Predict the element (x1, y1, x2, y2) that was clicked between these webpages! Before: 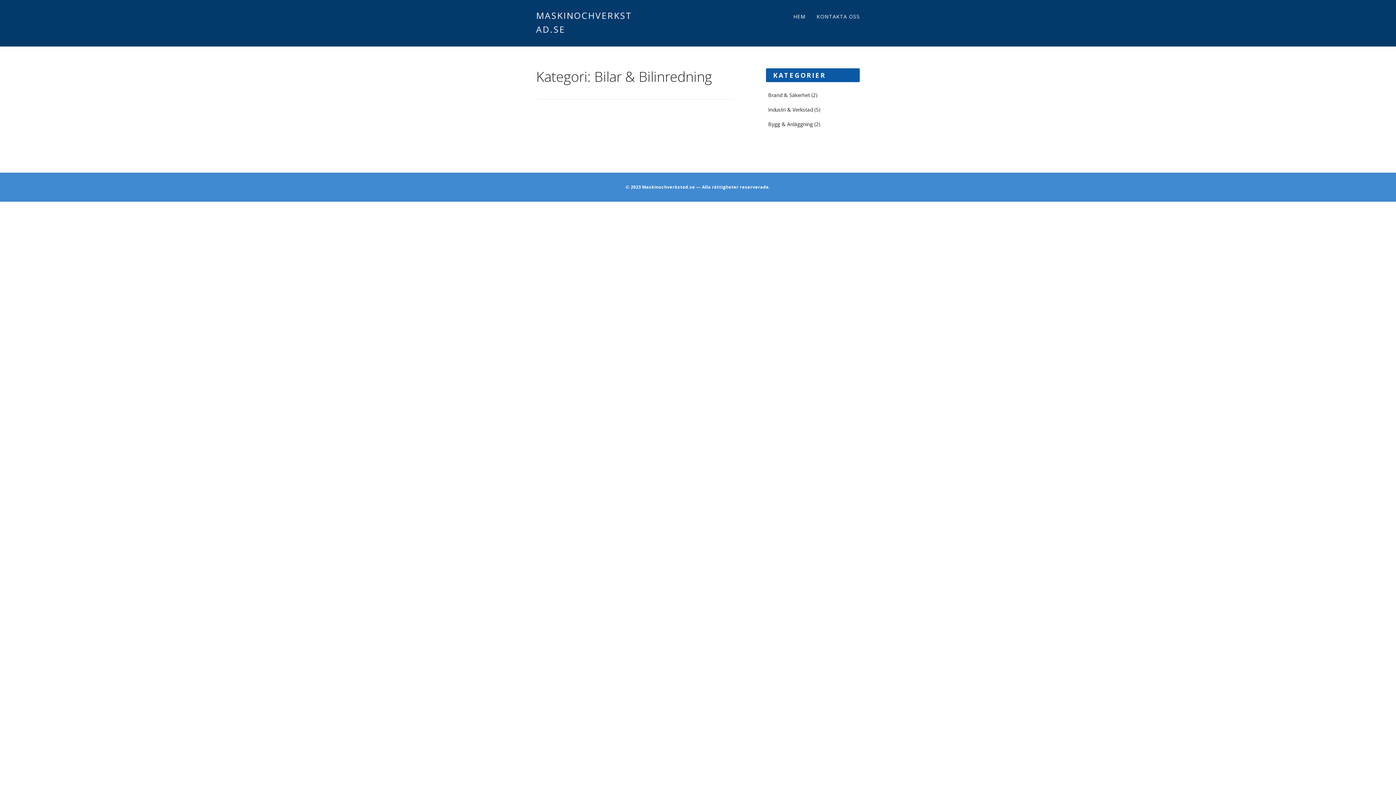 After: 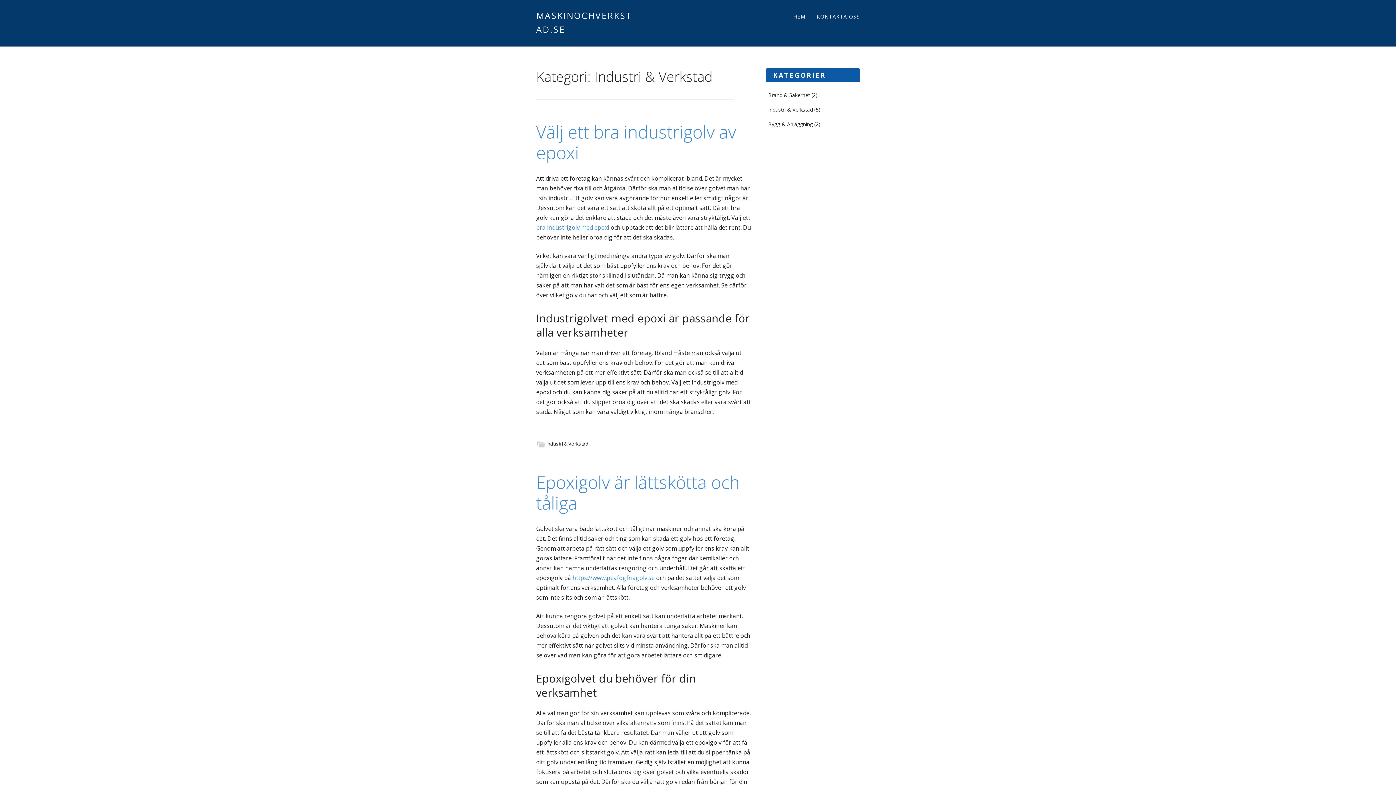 Action: bbox: (768, 106, 813, 113) label: Industri & Verkstad